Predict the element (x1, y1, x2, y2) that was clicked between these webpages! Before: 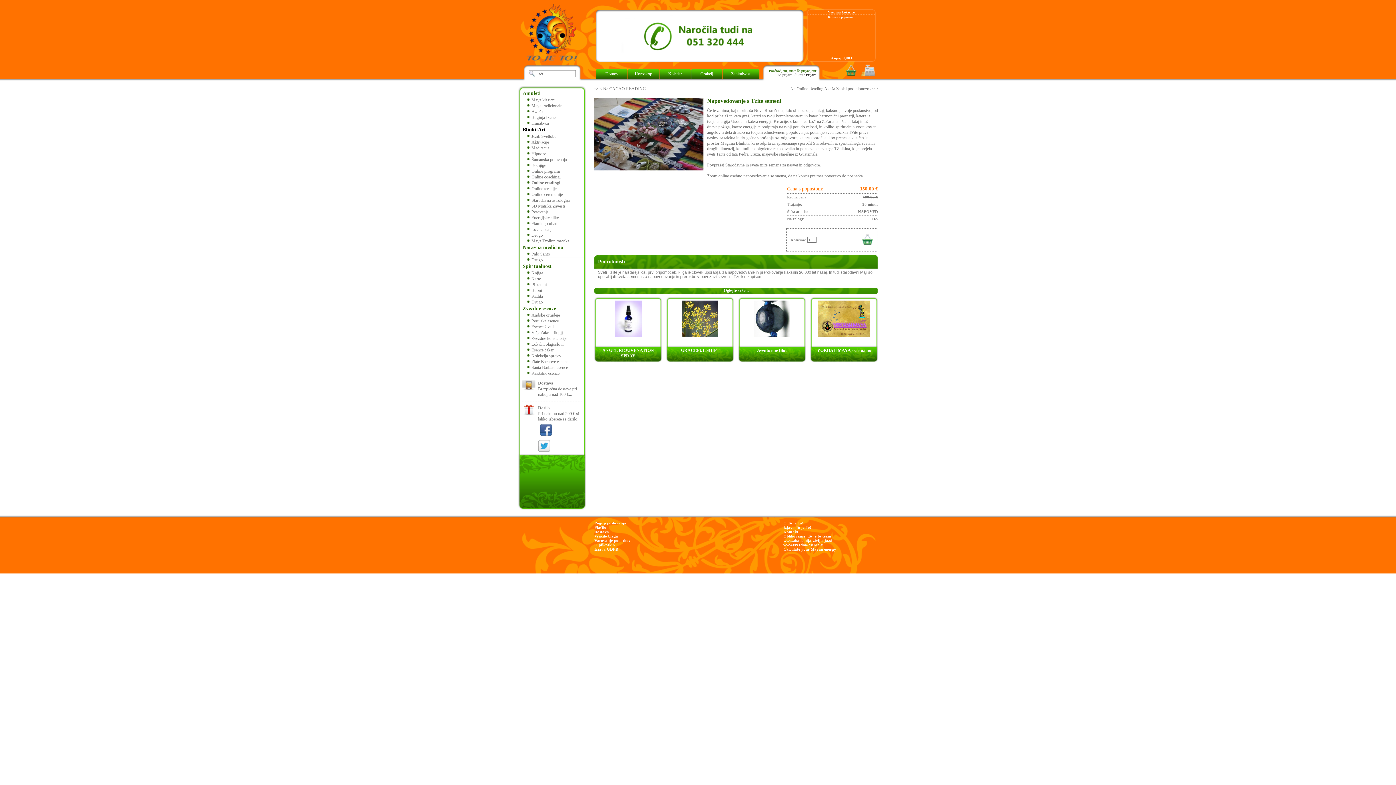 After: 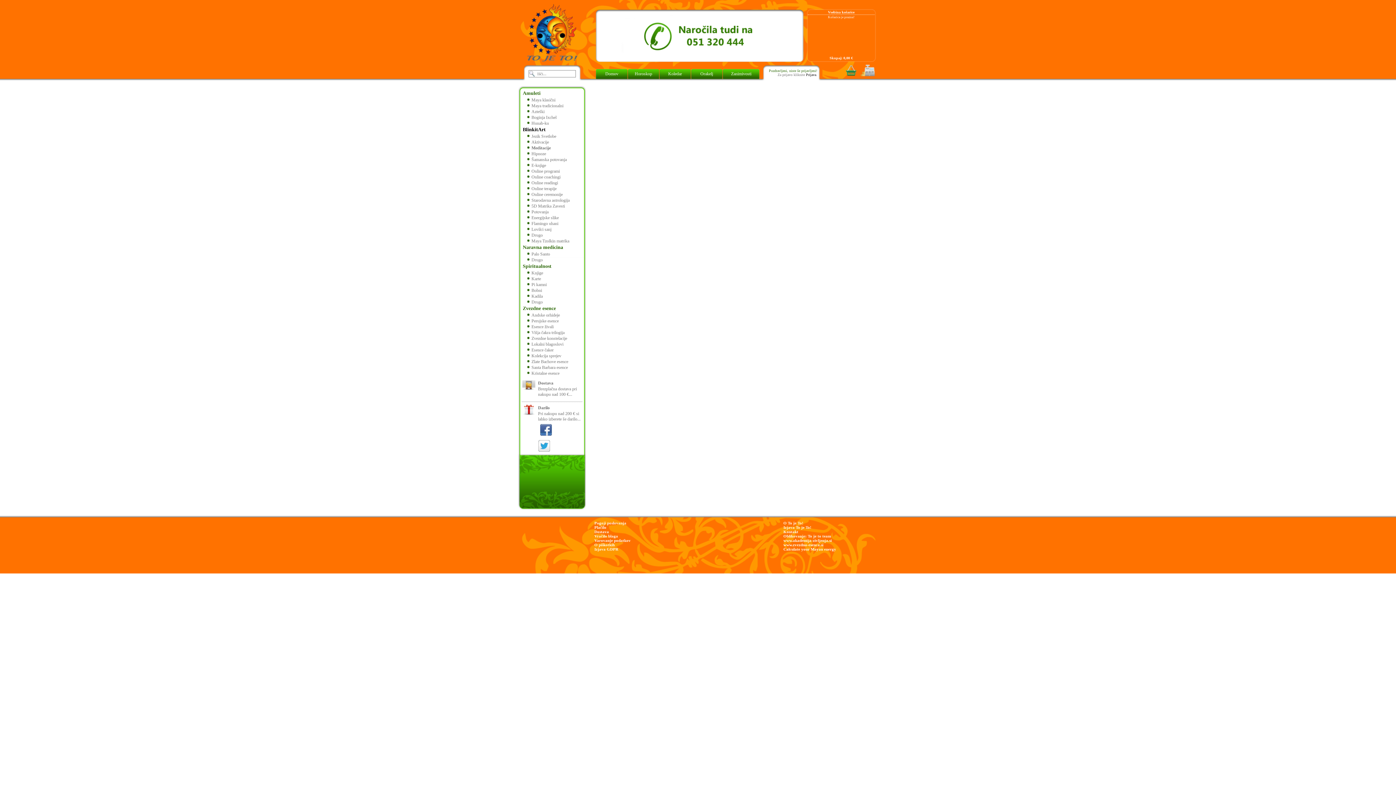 Action: bbox: (527, 145, 549, 150) label: Meditacije